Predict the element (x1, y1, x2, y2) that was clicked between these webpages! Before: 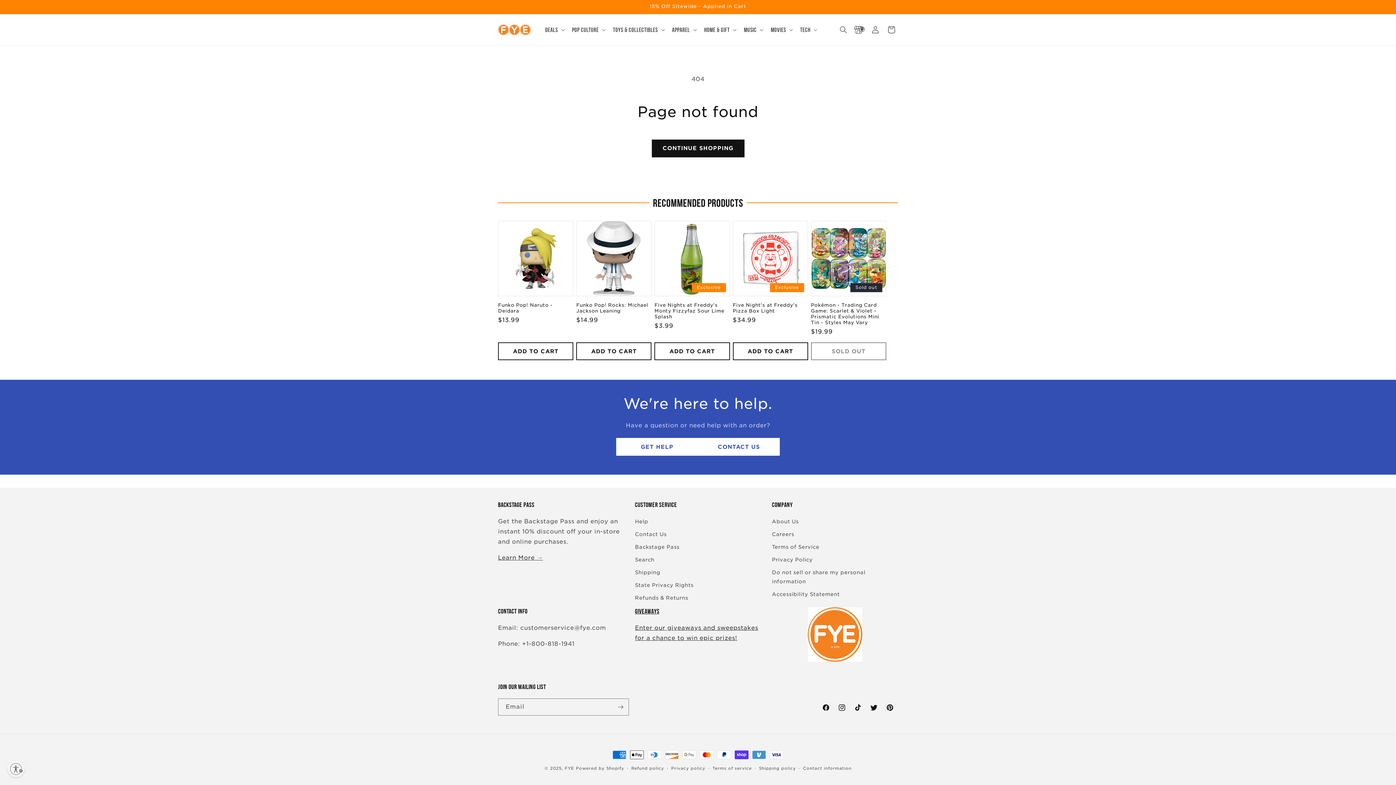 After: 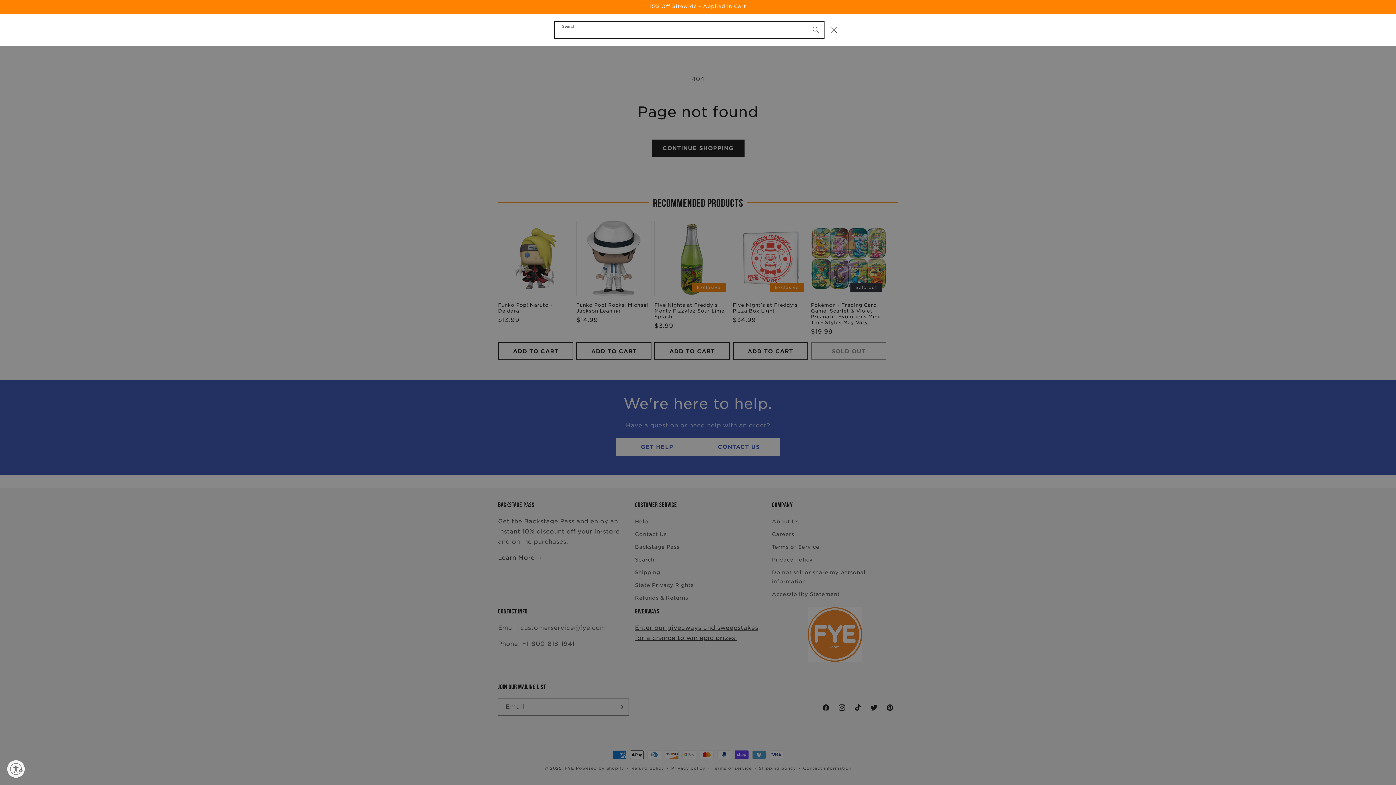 Action: bbox: (835, 21, 851, 37) label: Search